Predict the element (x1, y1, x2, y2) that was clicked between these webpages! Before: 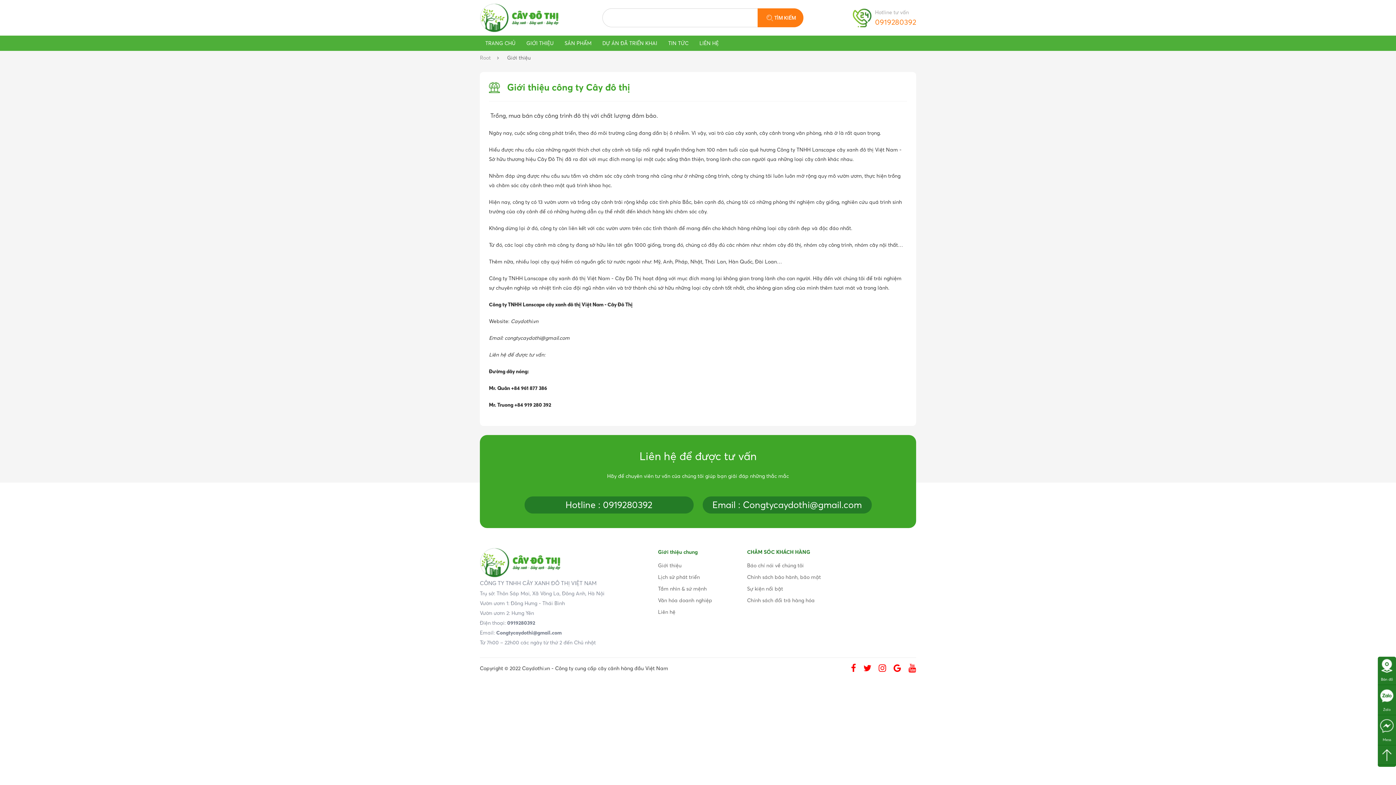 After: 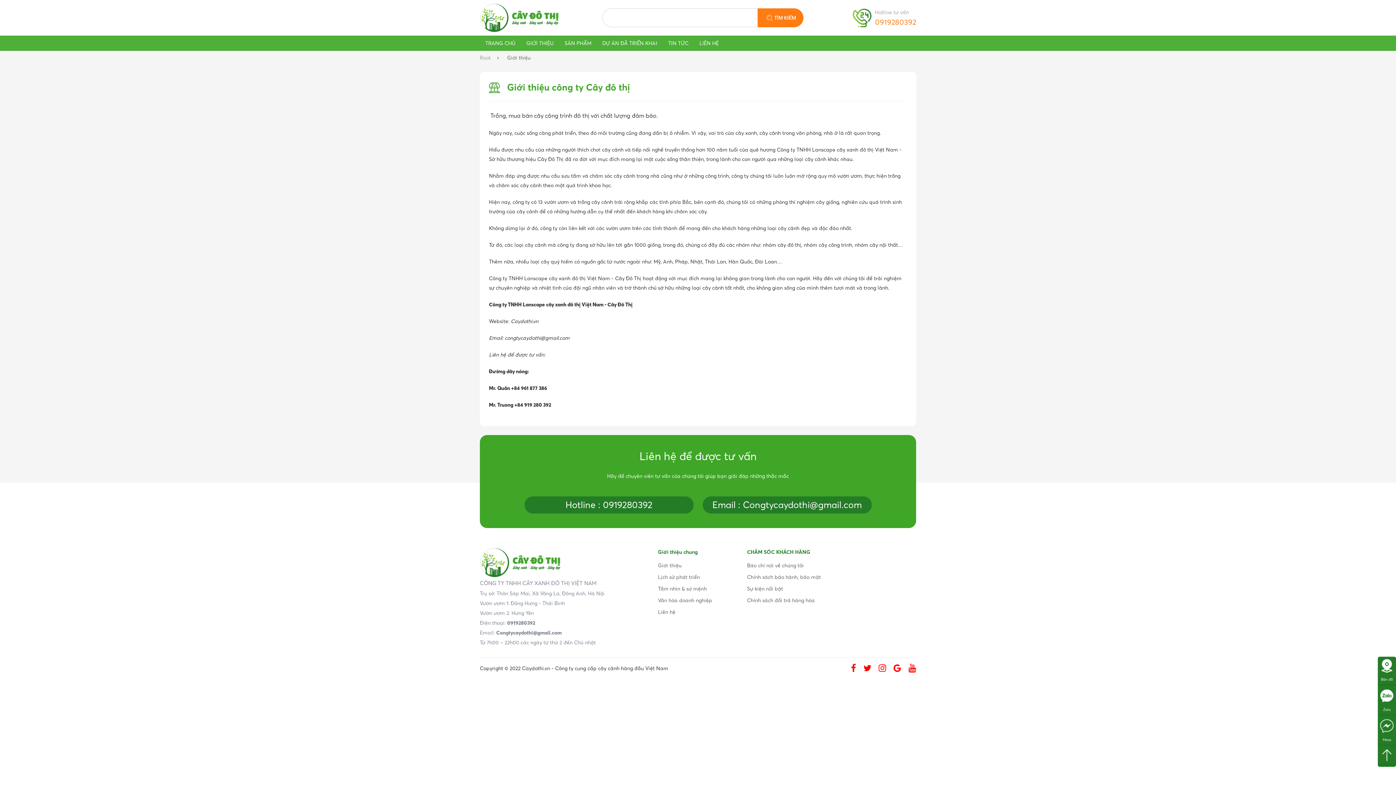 Action: bbox: (893, 663, 901, 673)